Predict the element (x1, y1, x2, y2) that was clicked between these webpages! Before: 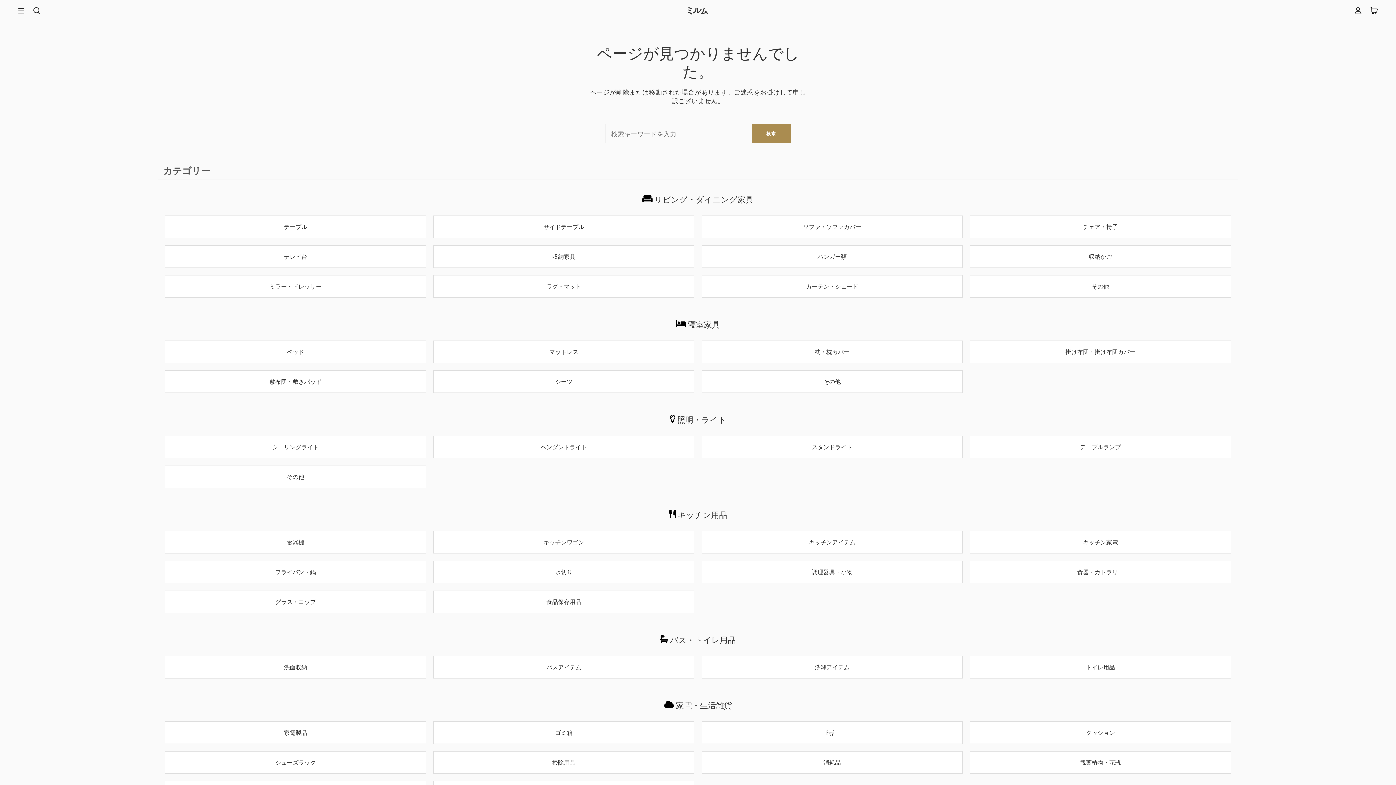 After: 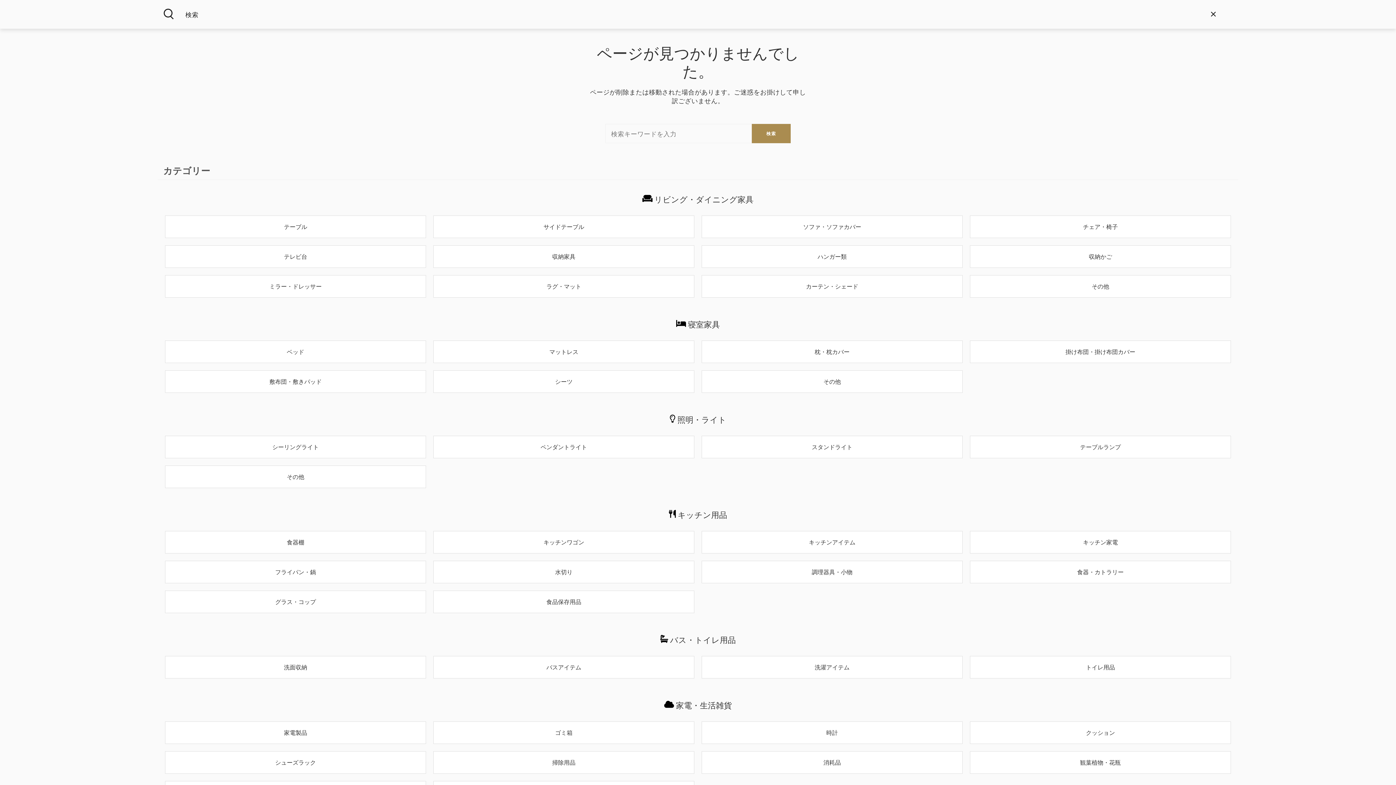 Action: label: 検索 bbox: (33, 0, 40, 21)